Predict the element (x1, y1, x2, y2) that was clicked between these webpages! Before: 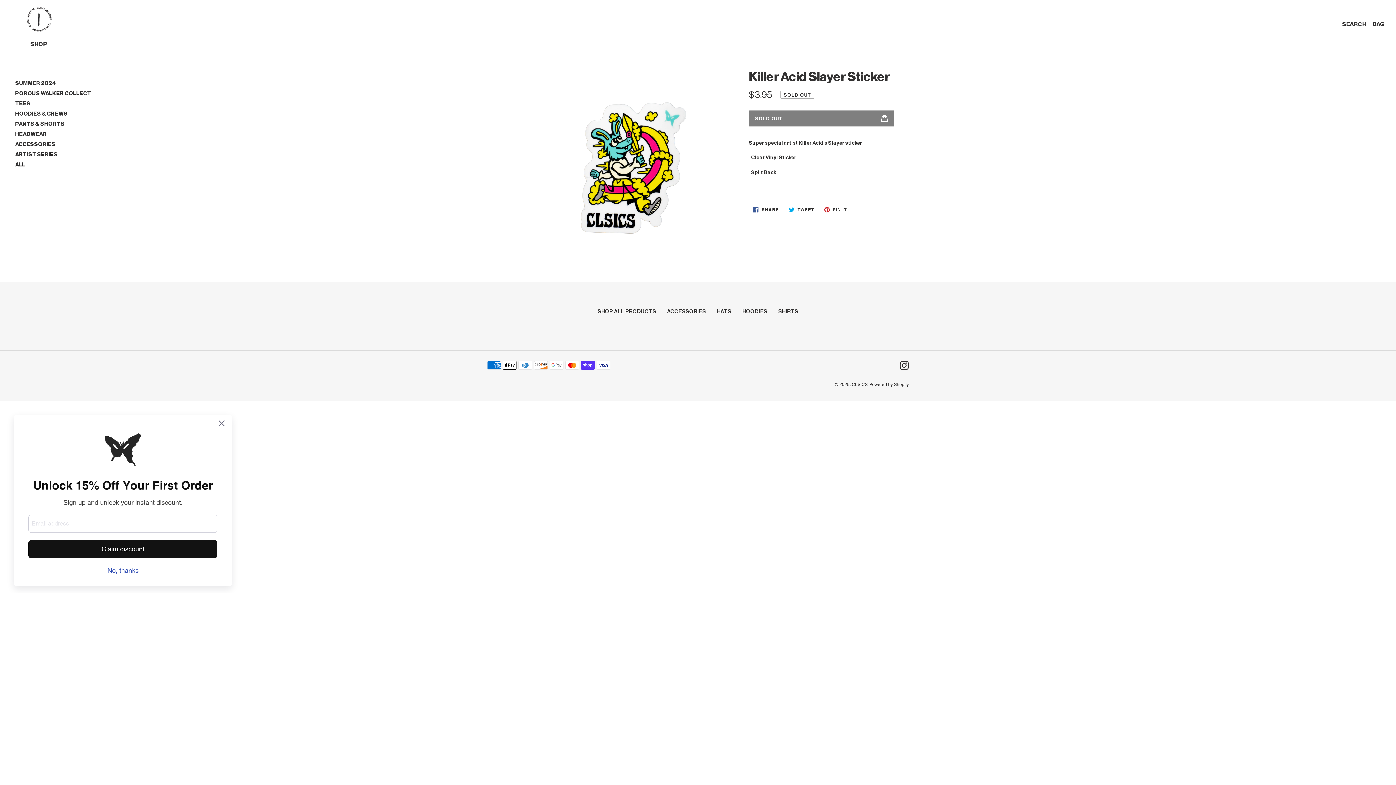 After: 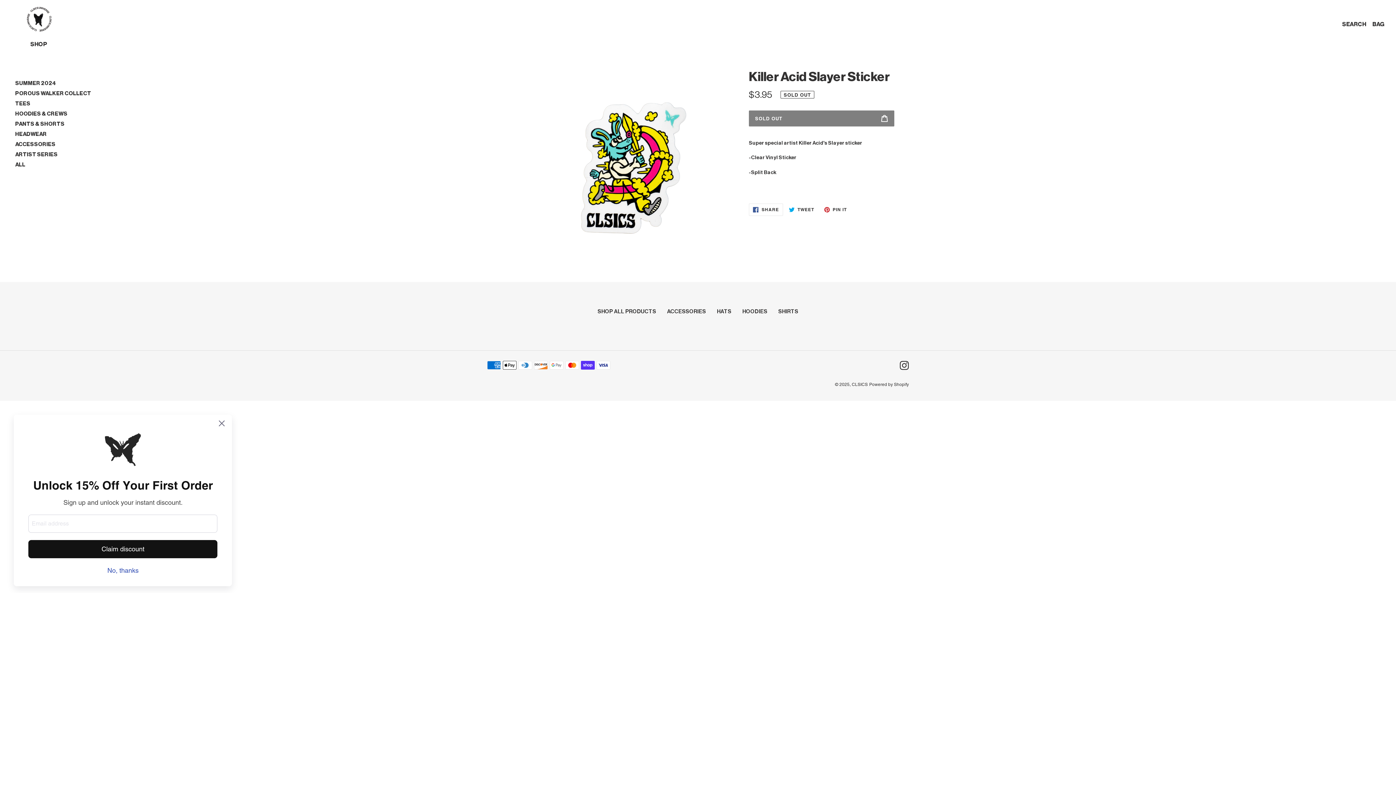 Action: label:  SHARE
SHARE ON FACEBOOK bbox: (749, 203, 783, 216)